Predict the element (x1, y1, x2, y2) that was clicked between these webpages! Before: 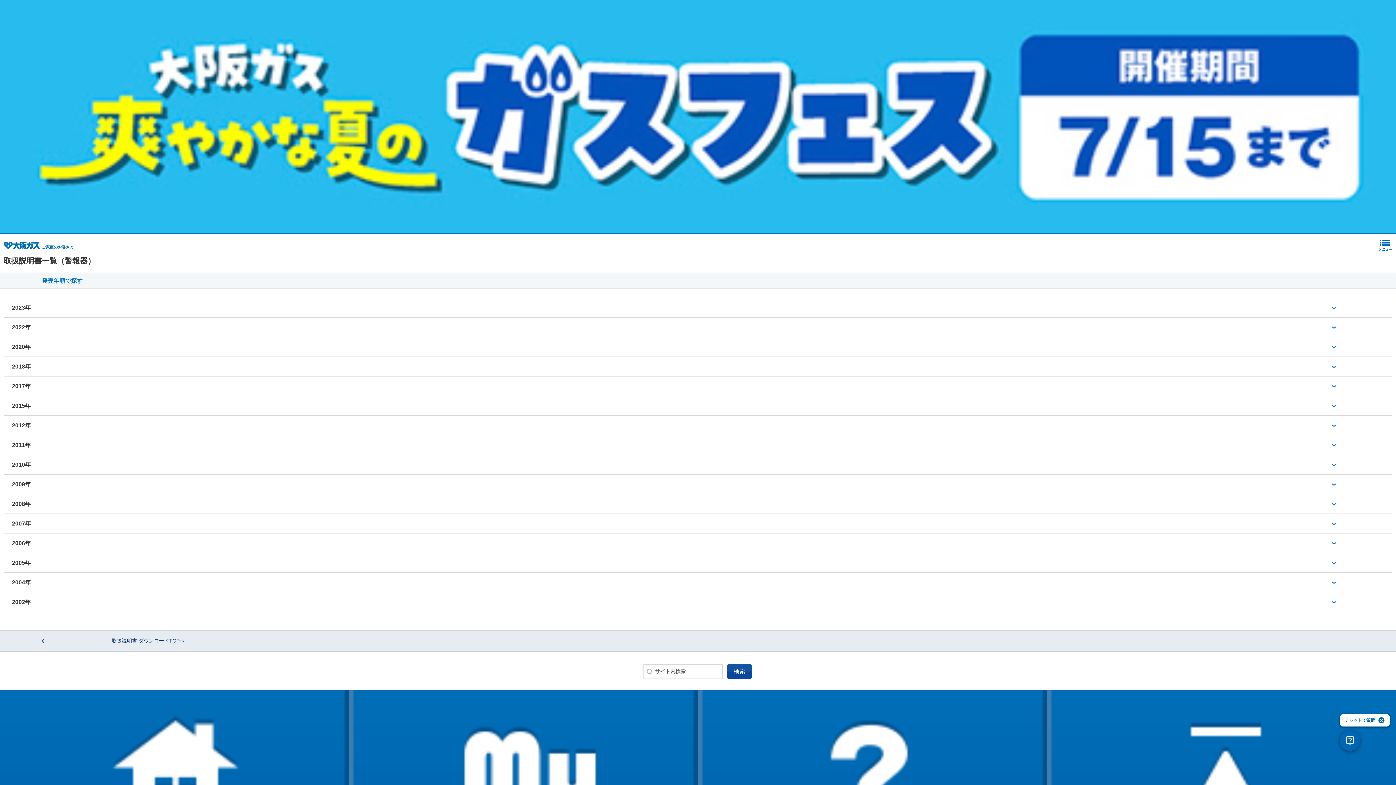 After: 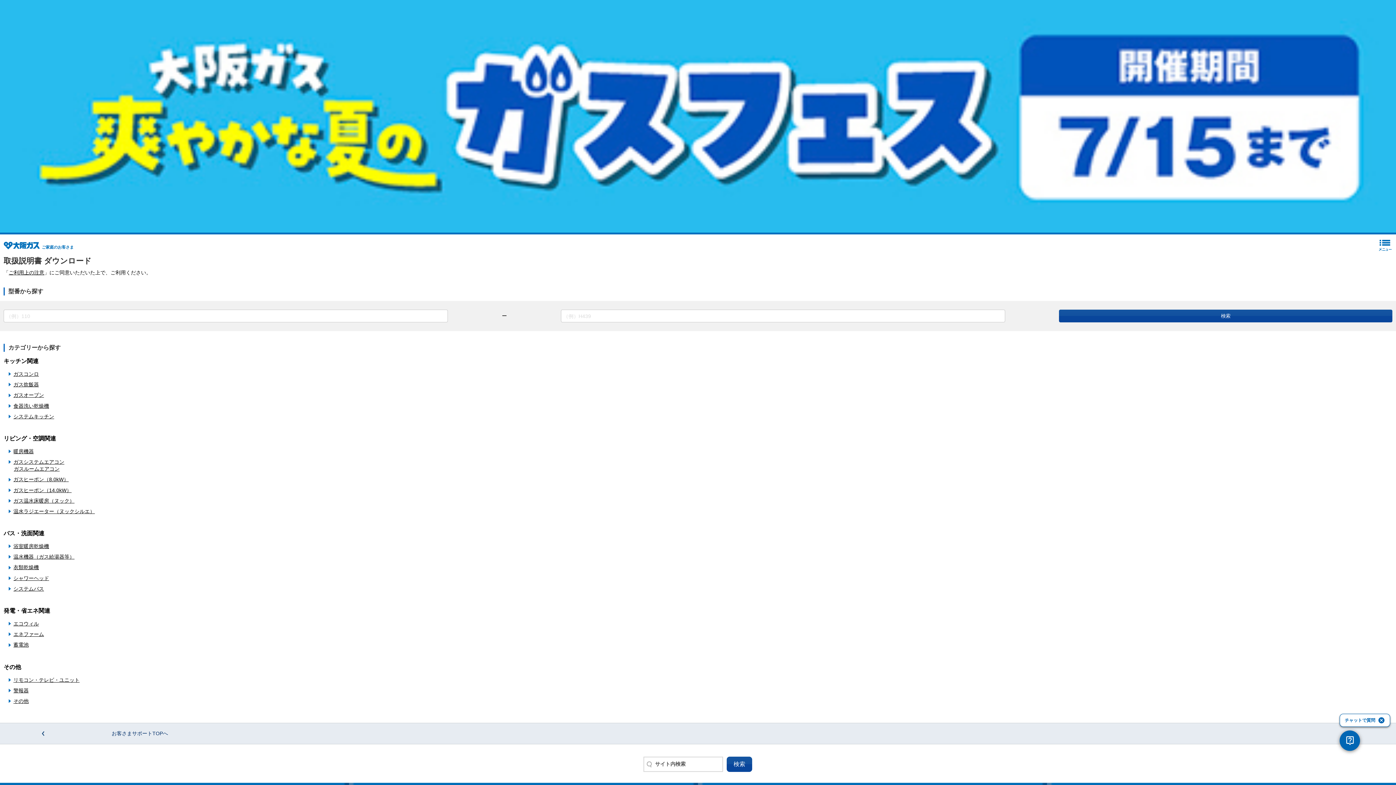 Action: bbox: (0, 630, 1396, 652) label: 取扱説明書 ダウンロードTOPへ